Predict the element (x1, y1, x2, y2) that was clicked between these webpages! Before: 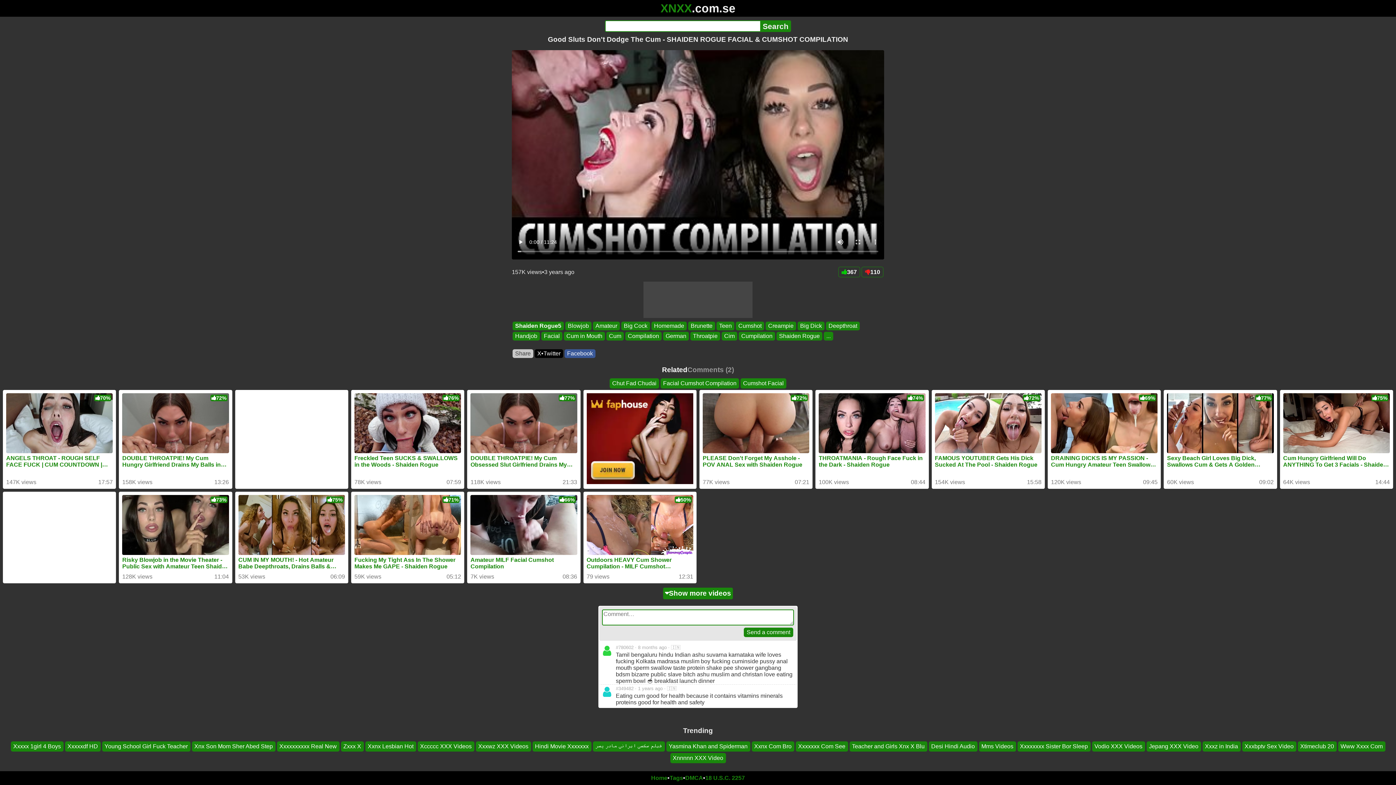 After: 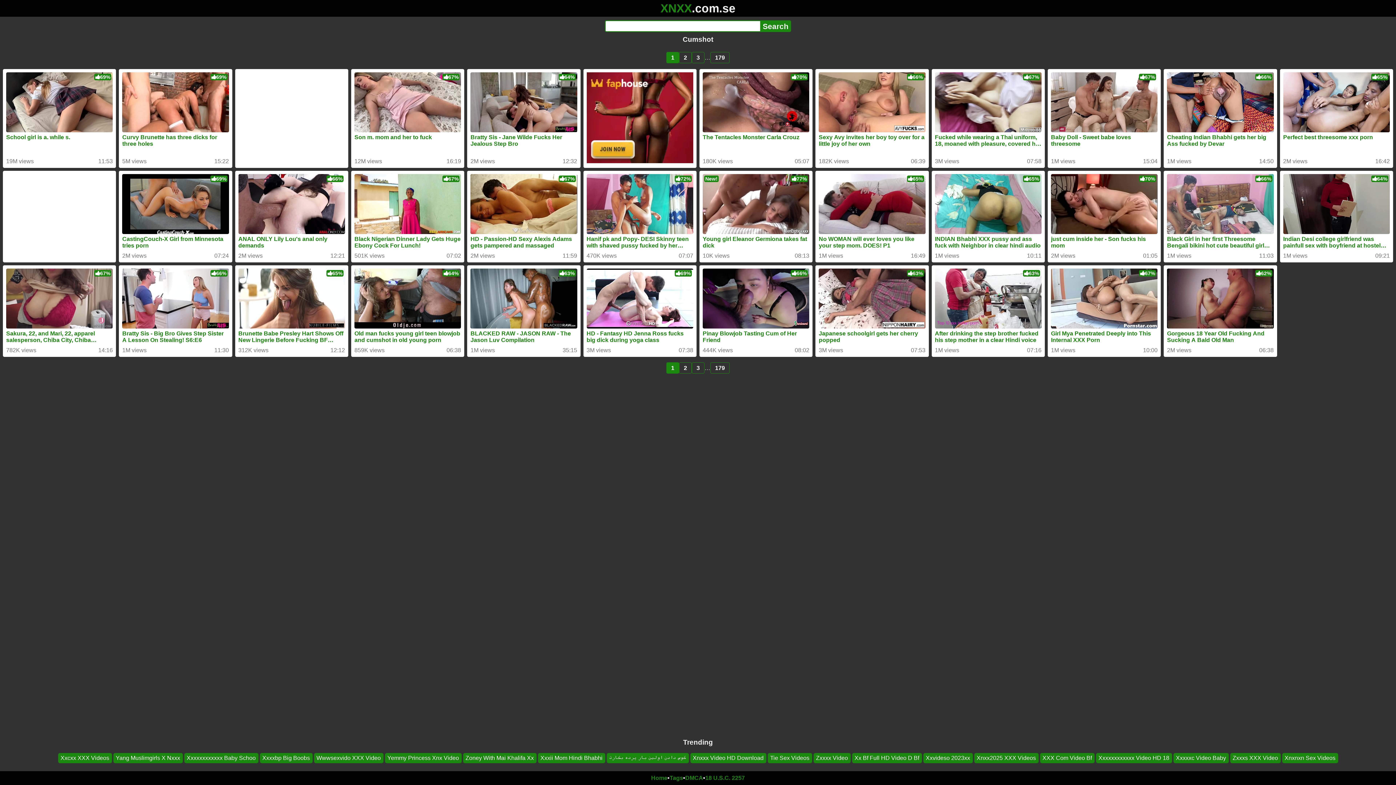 Action: label: Cumshot bbox: (736, 321, 764, 330)